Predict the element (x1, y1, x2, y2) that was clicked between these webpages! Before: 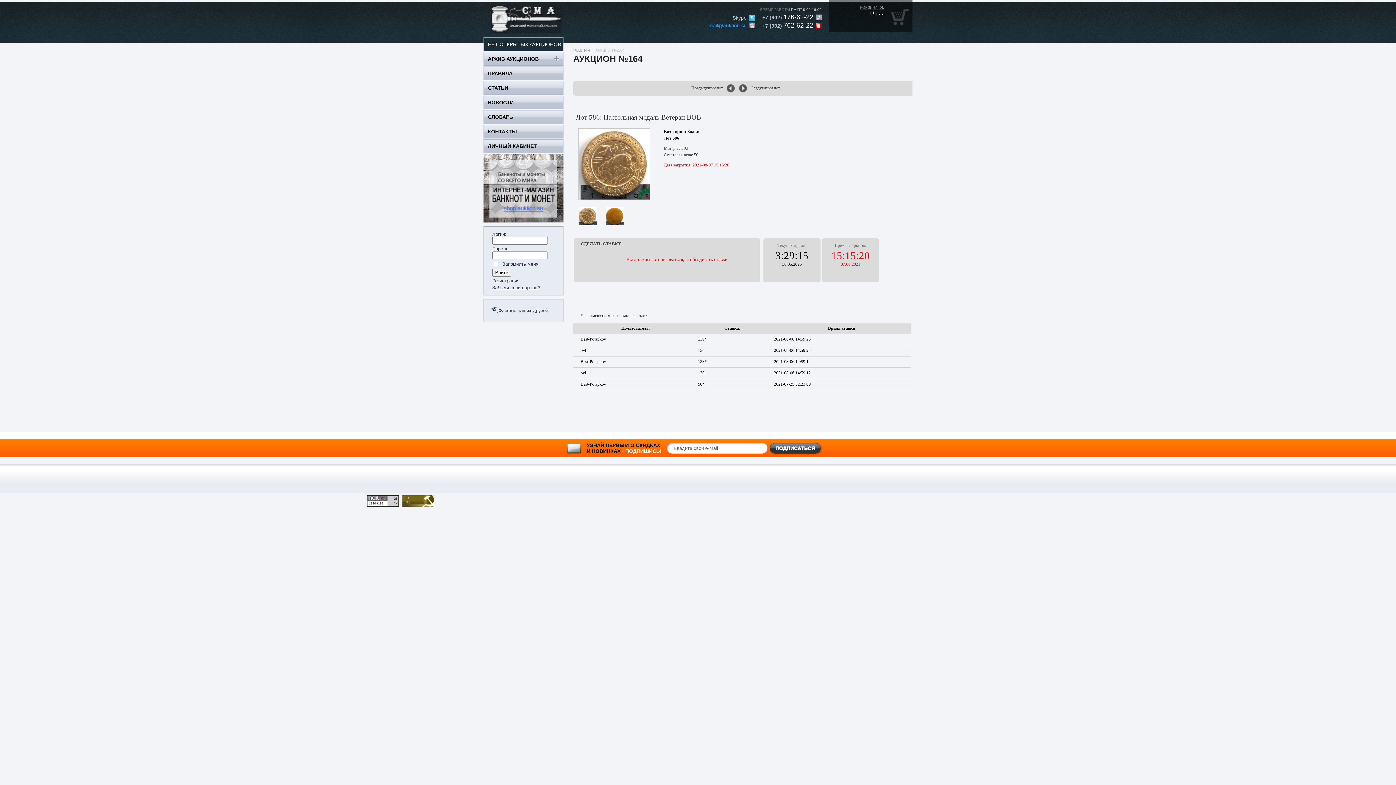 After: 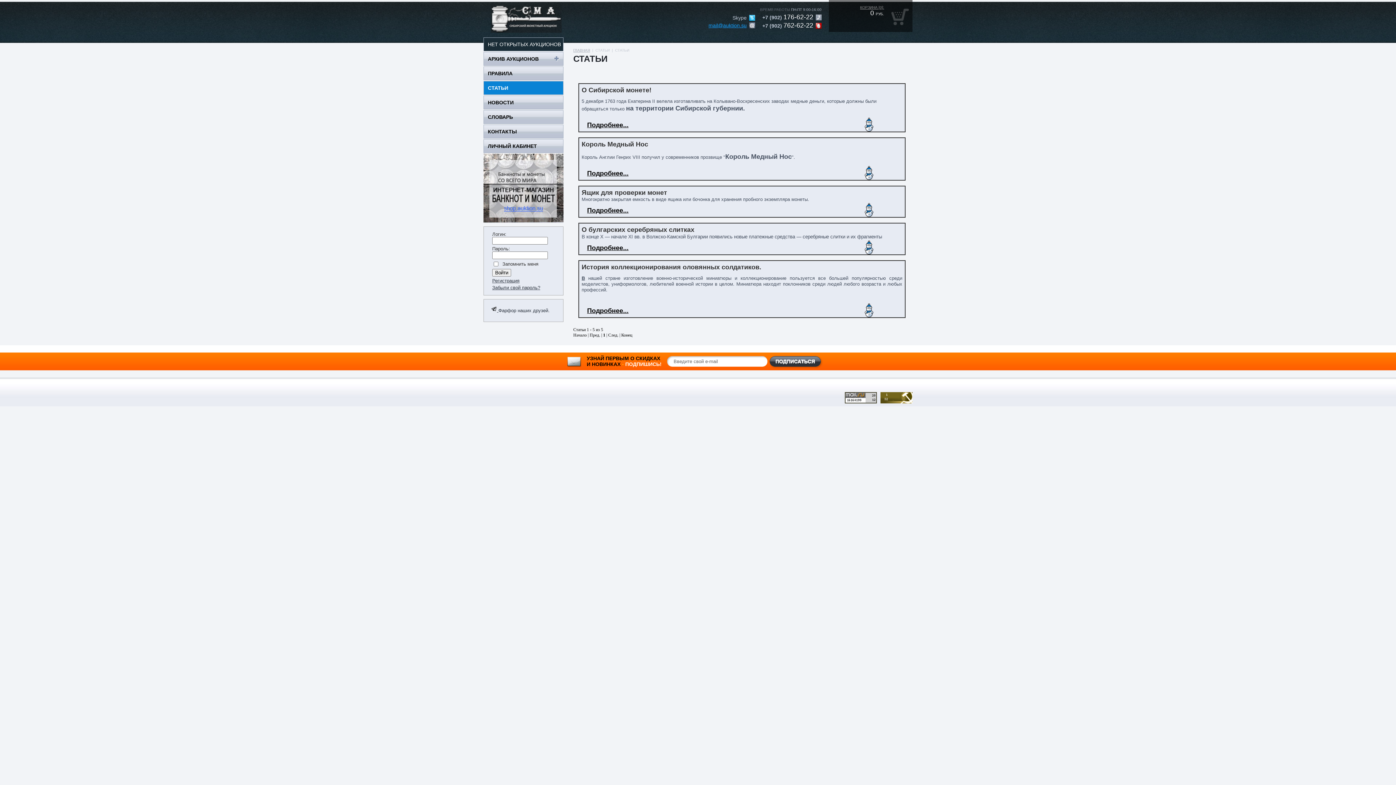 Action: label: СТАТЬИ bbox: (484, 81, 563, 94)